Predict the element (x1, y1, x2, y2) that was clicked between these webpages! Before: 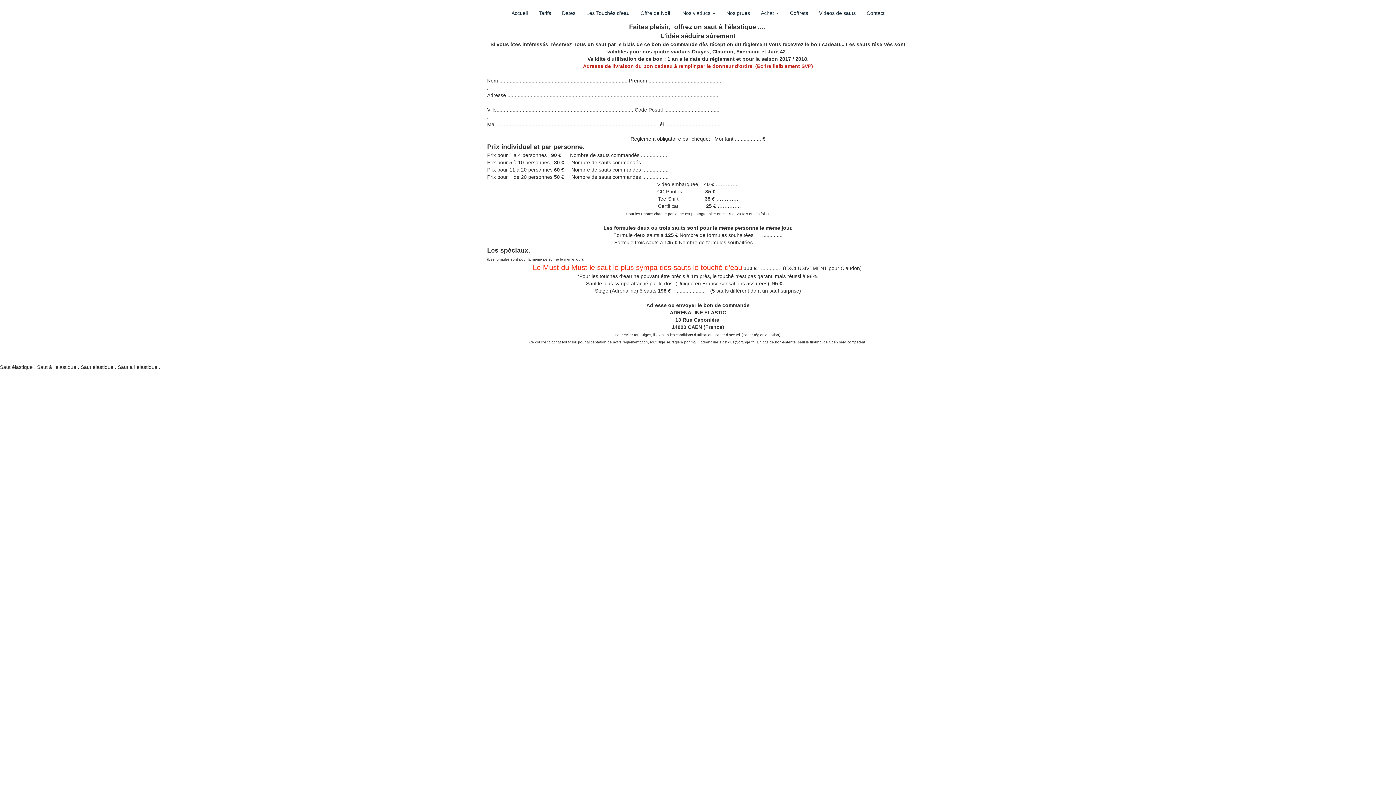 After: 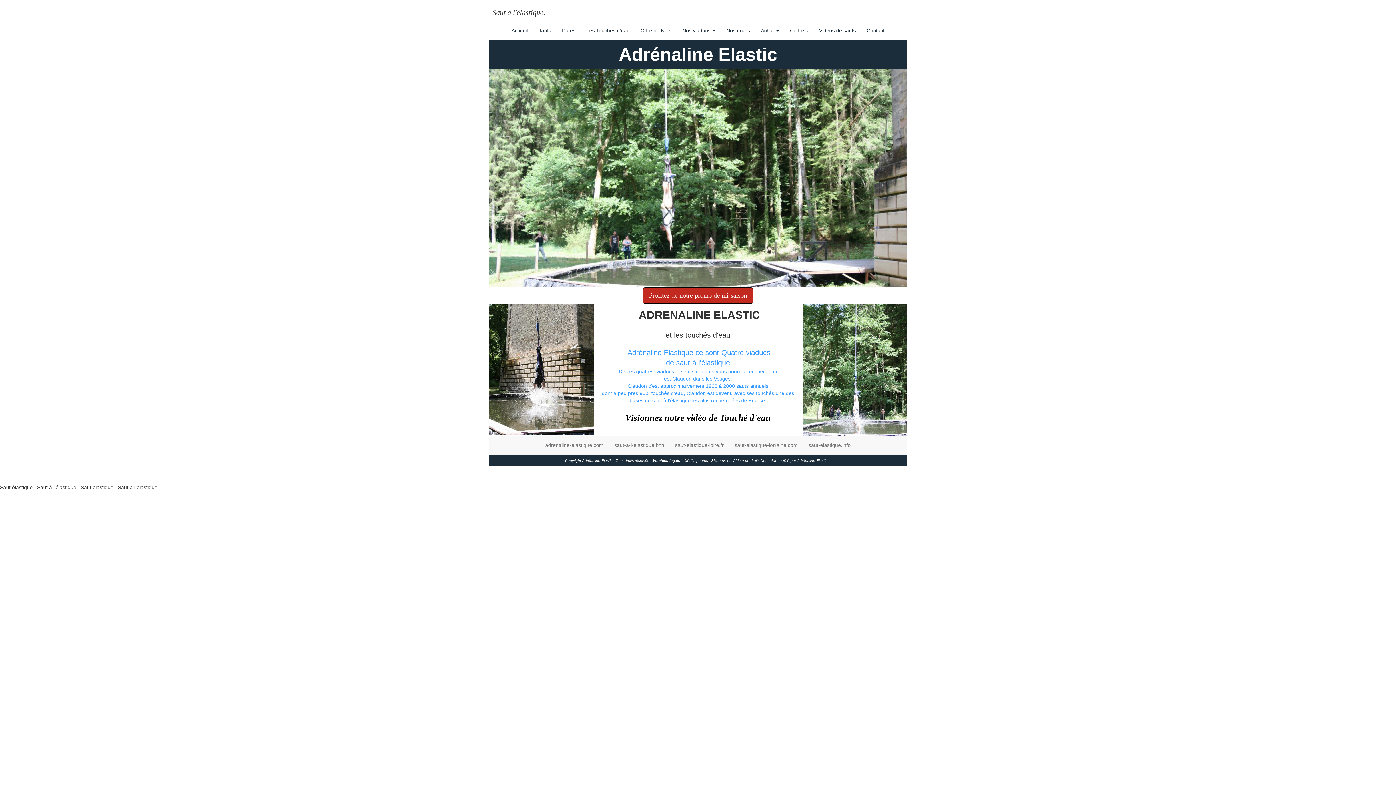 Action: label: Les Touchés d'eau bbox: (581, 4, 635, 22)